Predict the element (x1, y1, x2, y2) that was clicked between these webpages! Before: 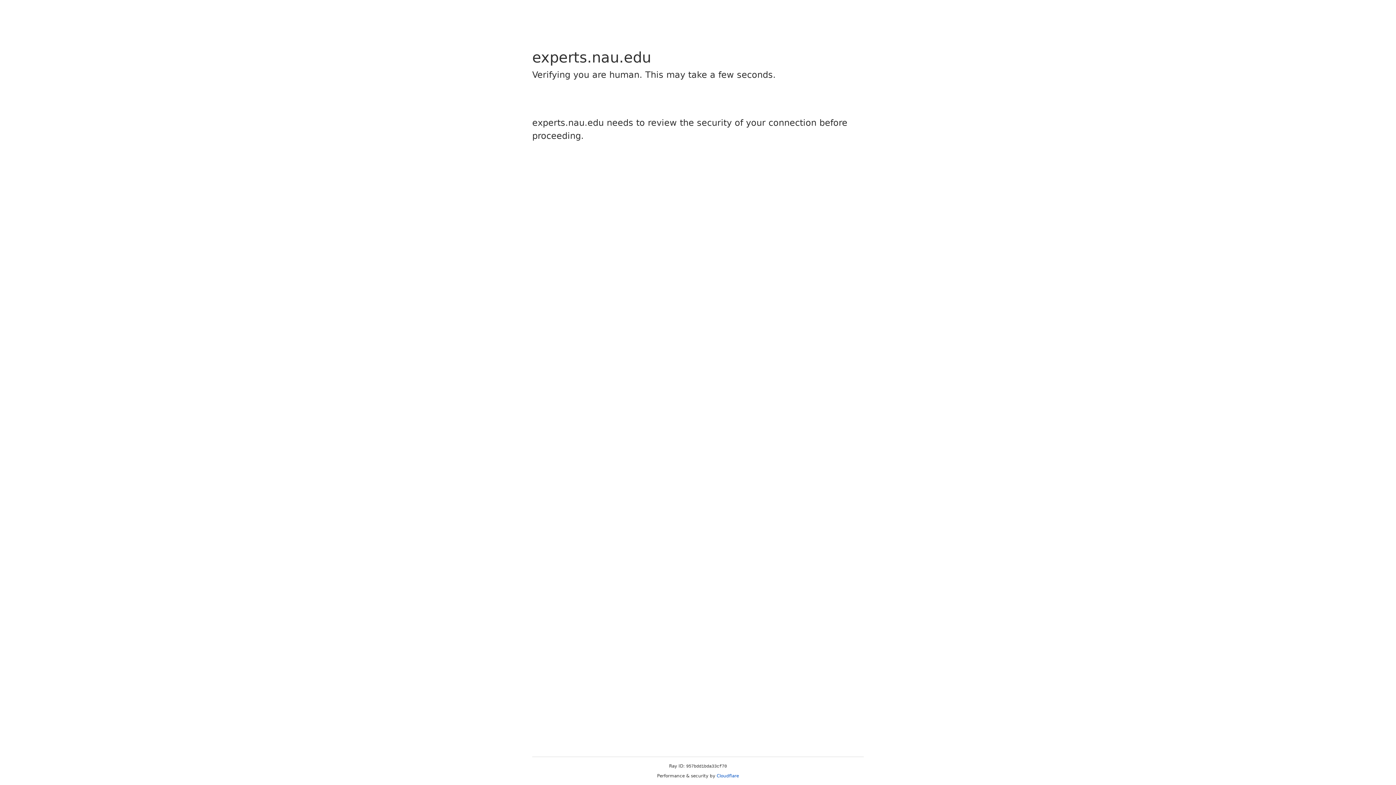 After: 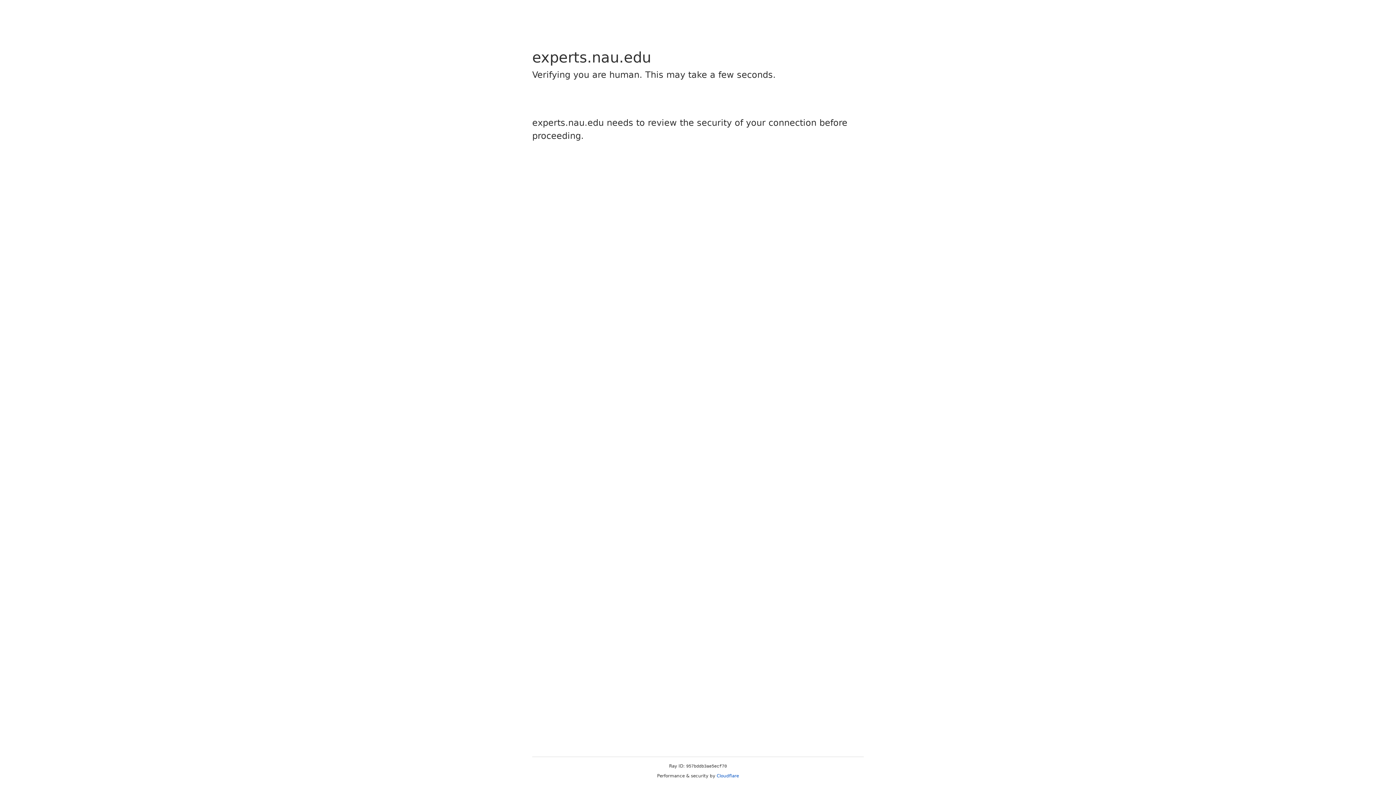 Action: label: Cloudflare bbox: (716, 773, 739, 778)